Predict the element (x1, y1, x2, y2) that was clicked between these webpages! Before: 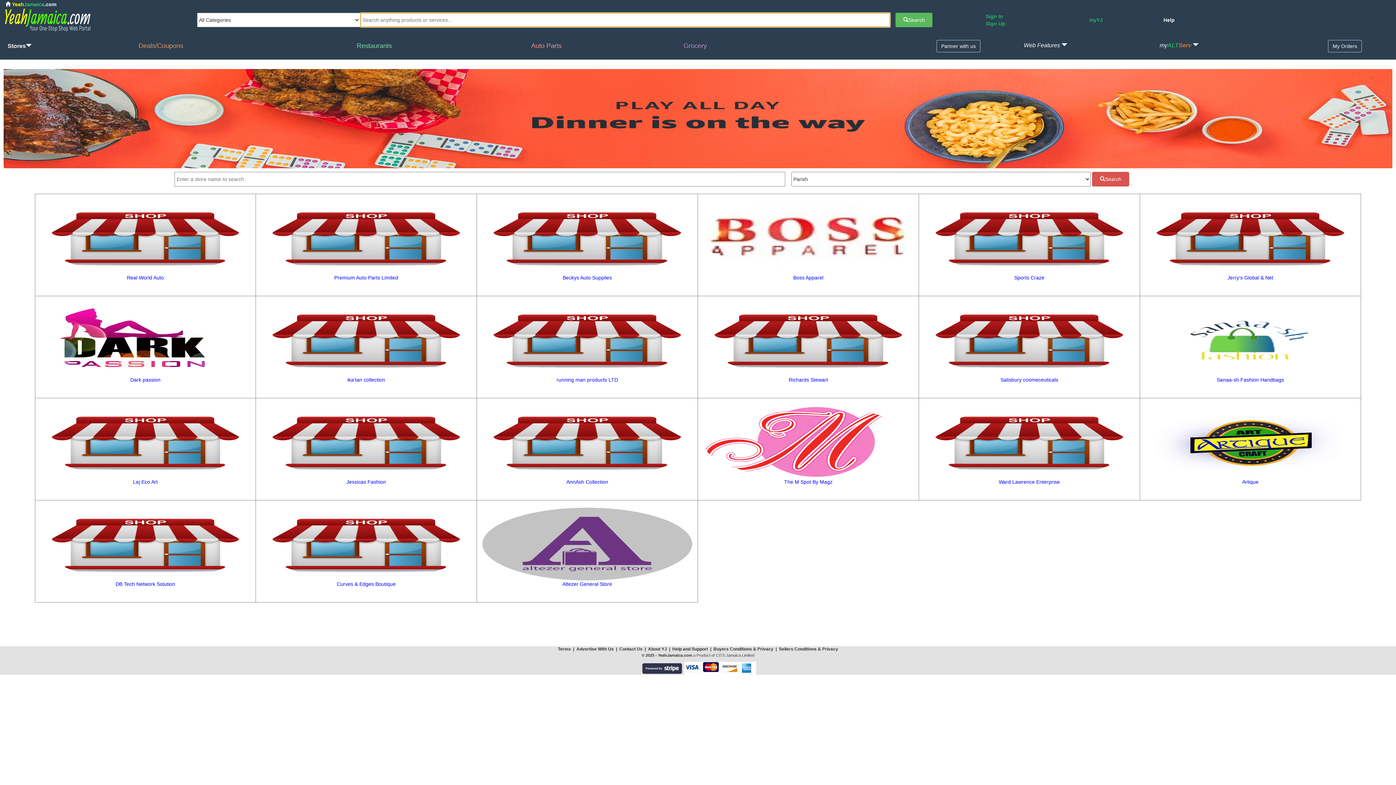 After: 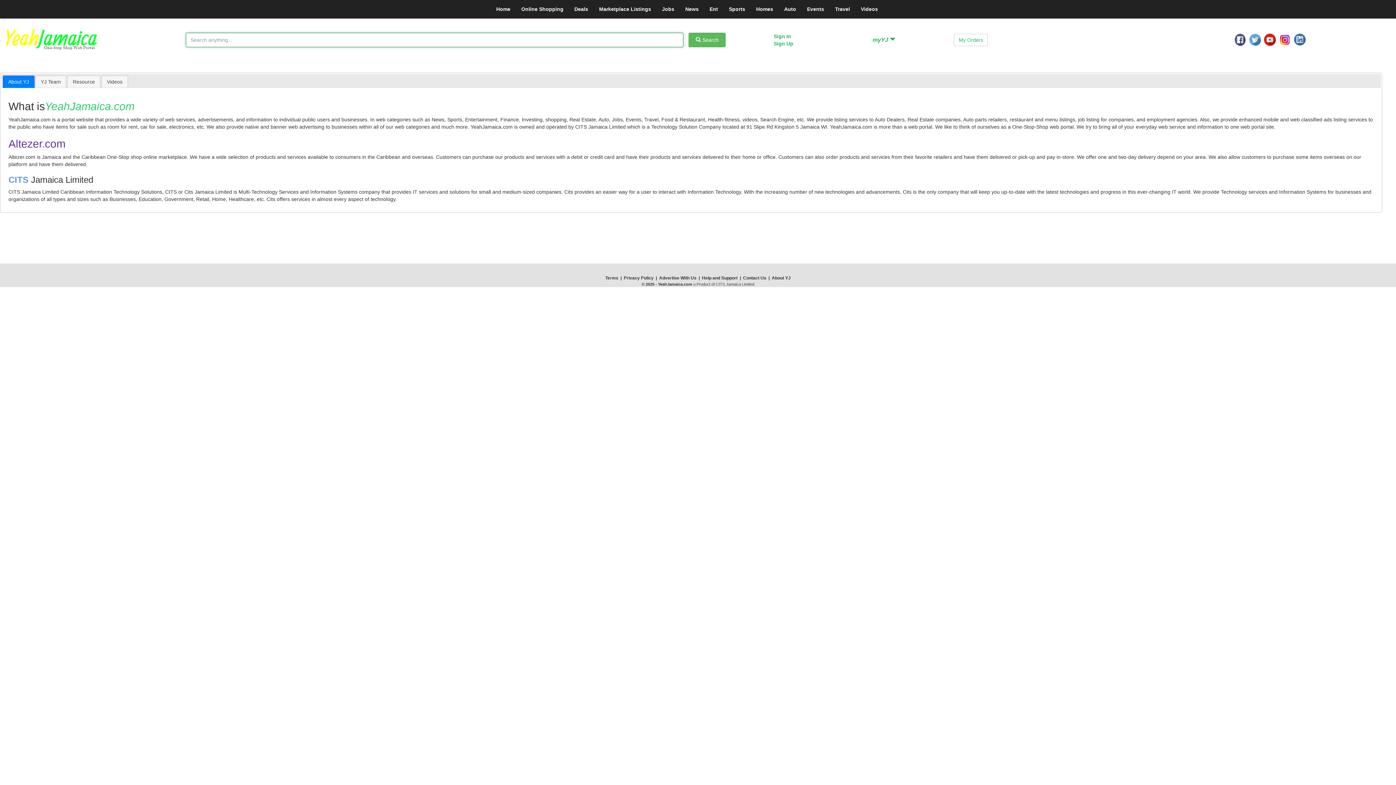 Action: bbox: (647, 646, 668, 652) label: About YJ